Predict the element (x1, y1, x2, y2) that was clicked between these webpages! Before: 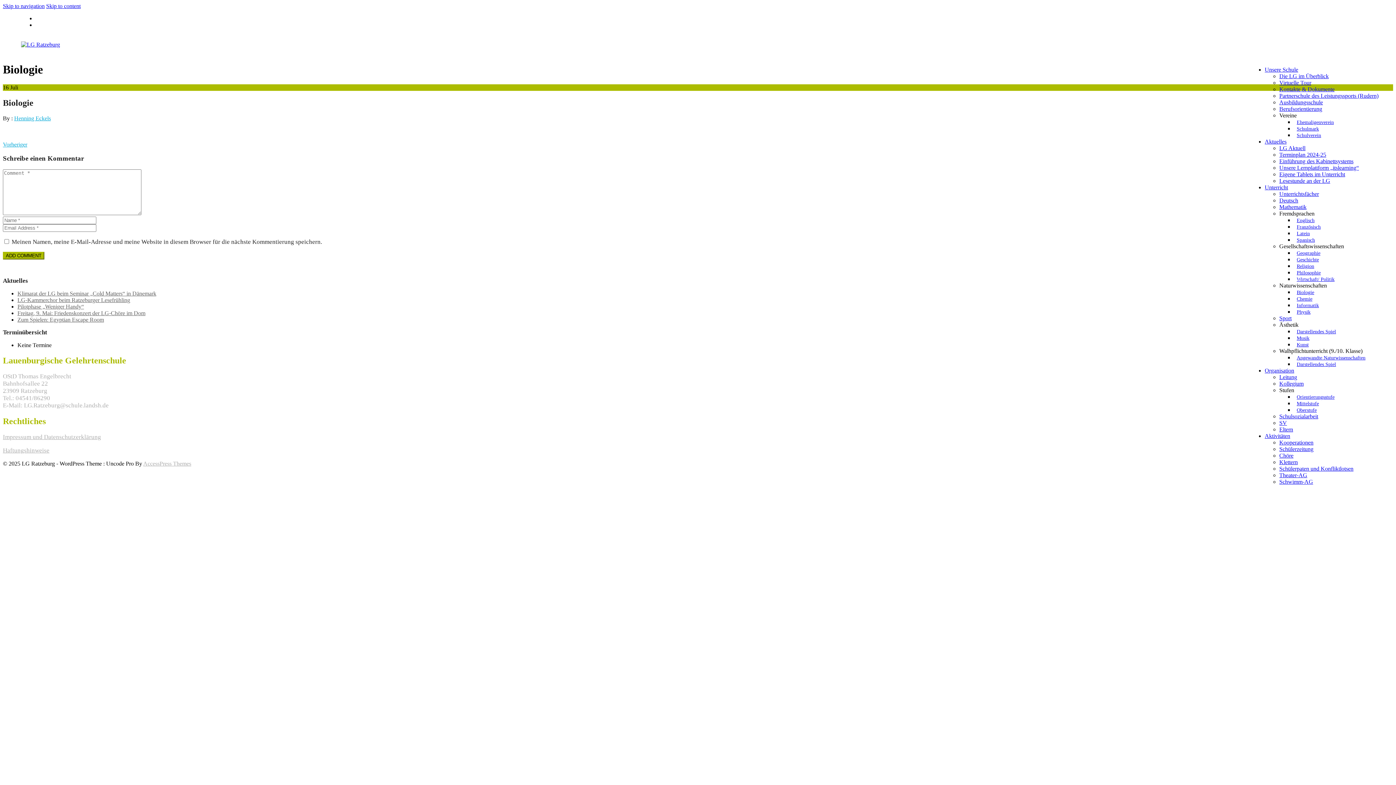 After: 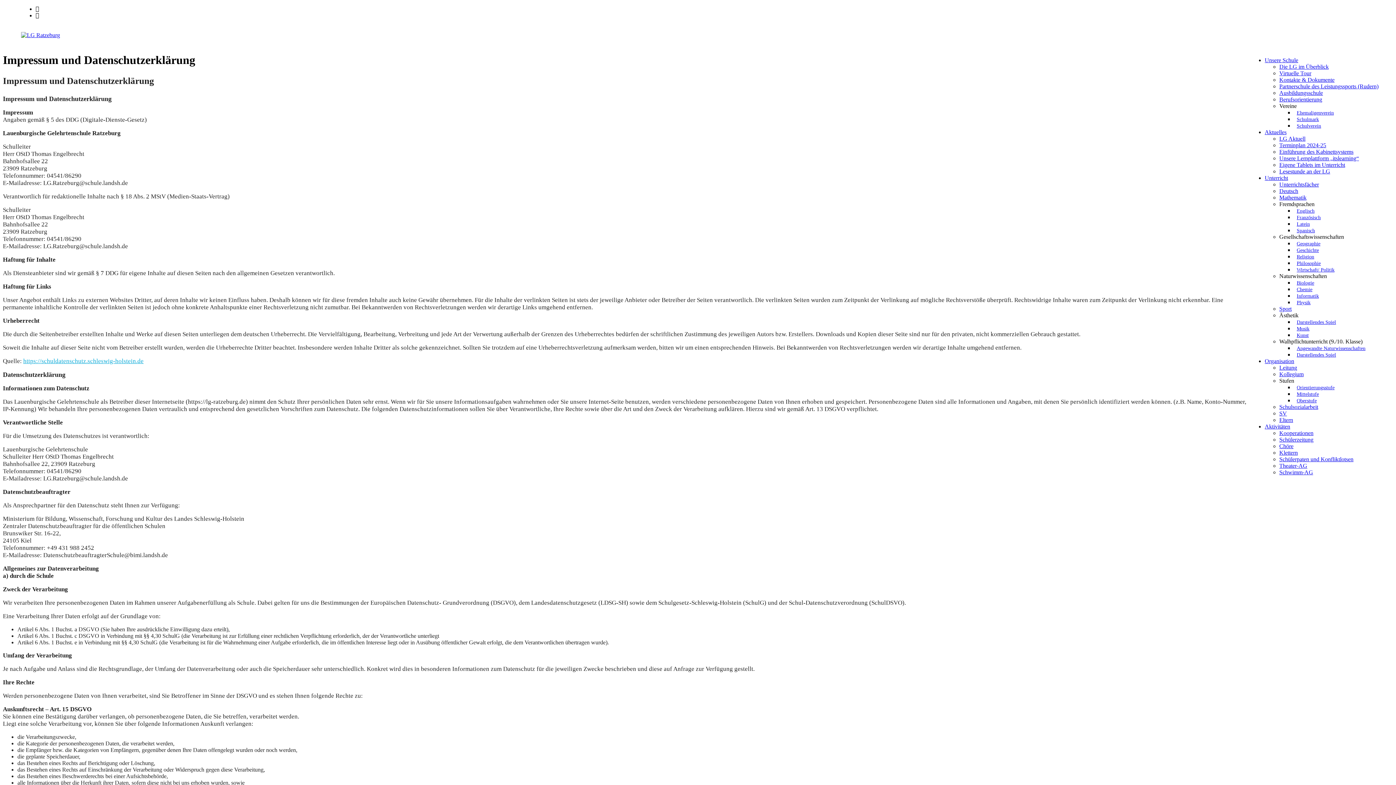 Action: bbox: (2, 433, 101, 440) label: Impressum und Datenschutzerklärung